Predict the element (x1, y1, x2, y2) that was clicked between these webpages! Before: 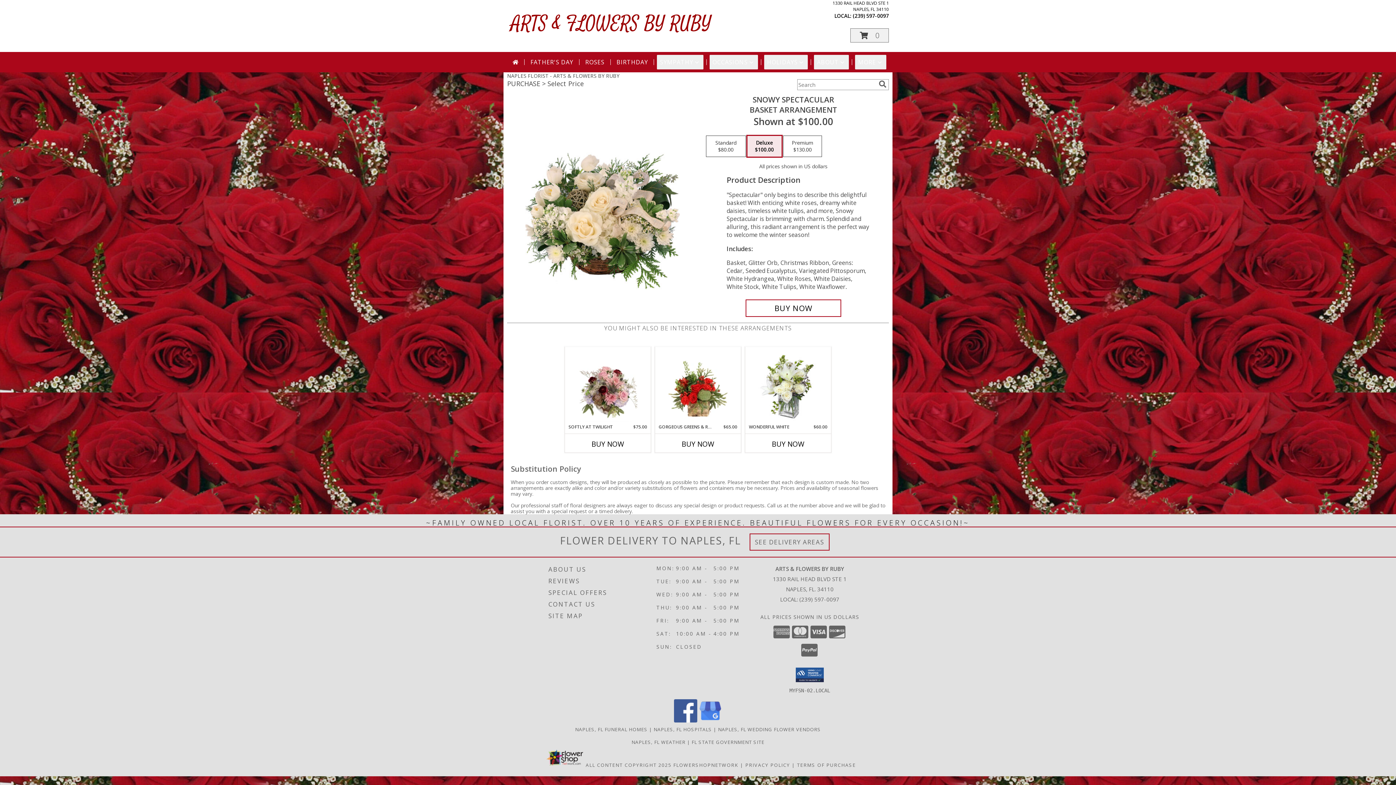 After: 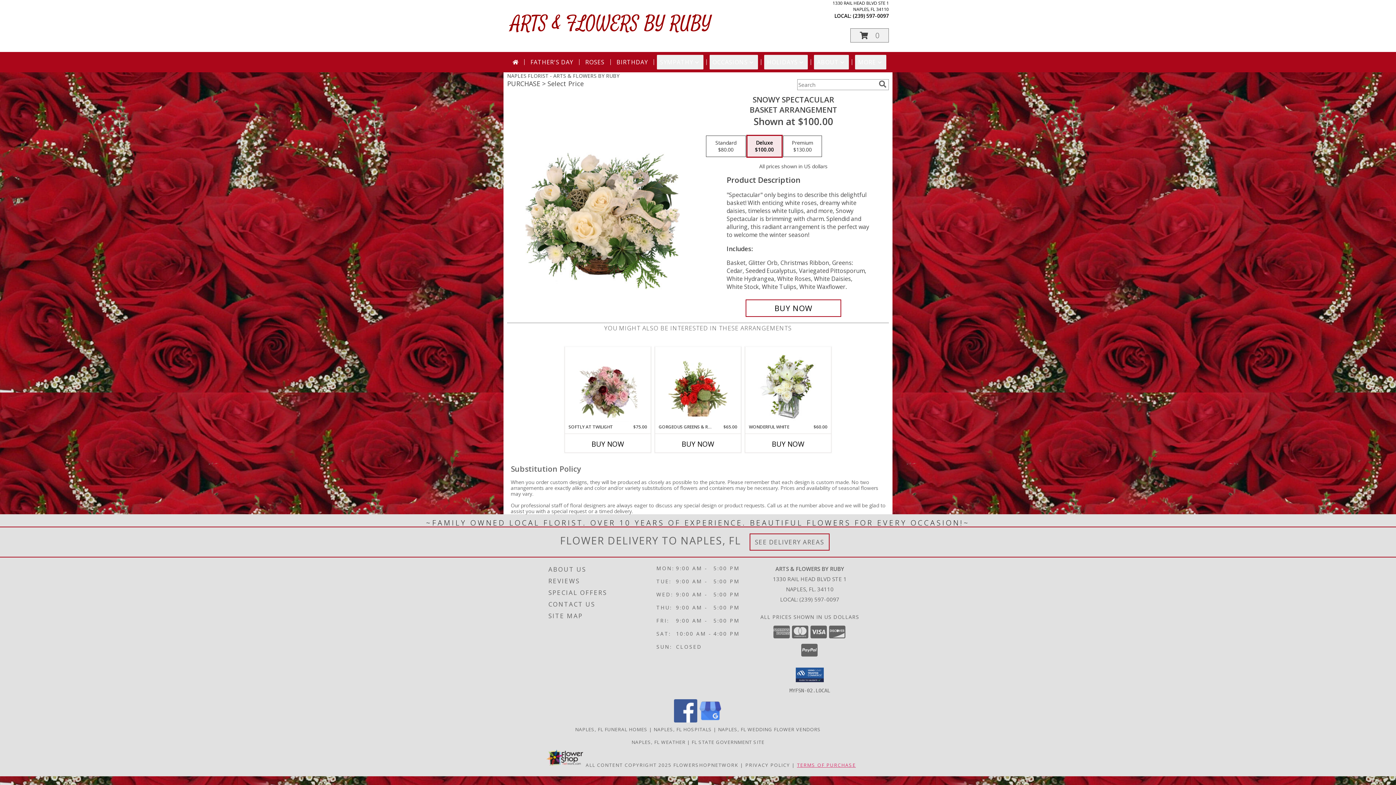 Action: label: Open Terms of Purchase in new window bbox: (797, 762, 856, 768)